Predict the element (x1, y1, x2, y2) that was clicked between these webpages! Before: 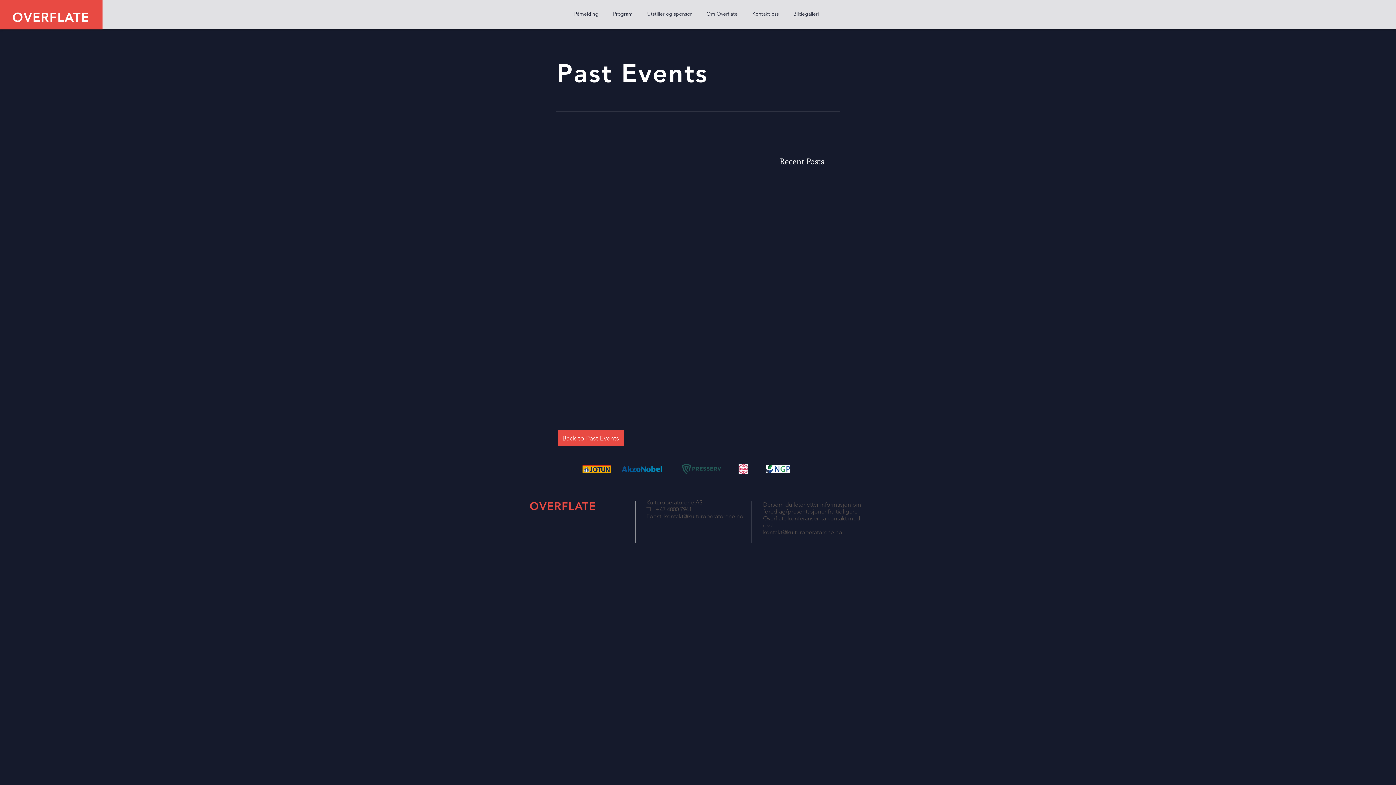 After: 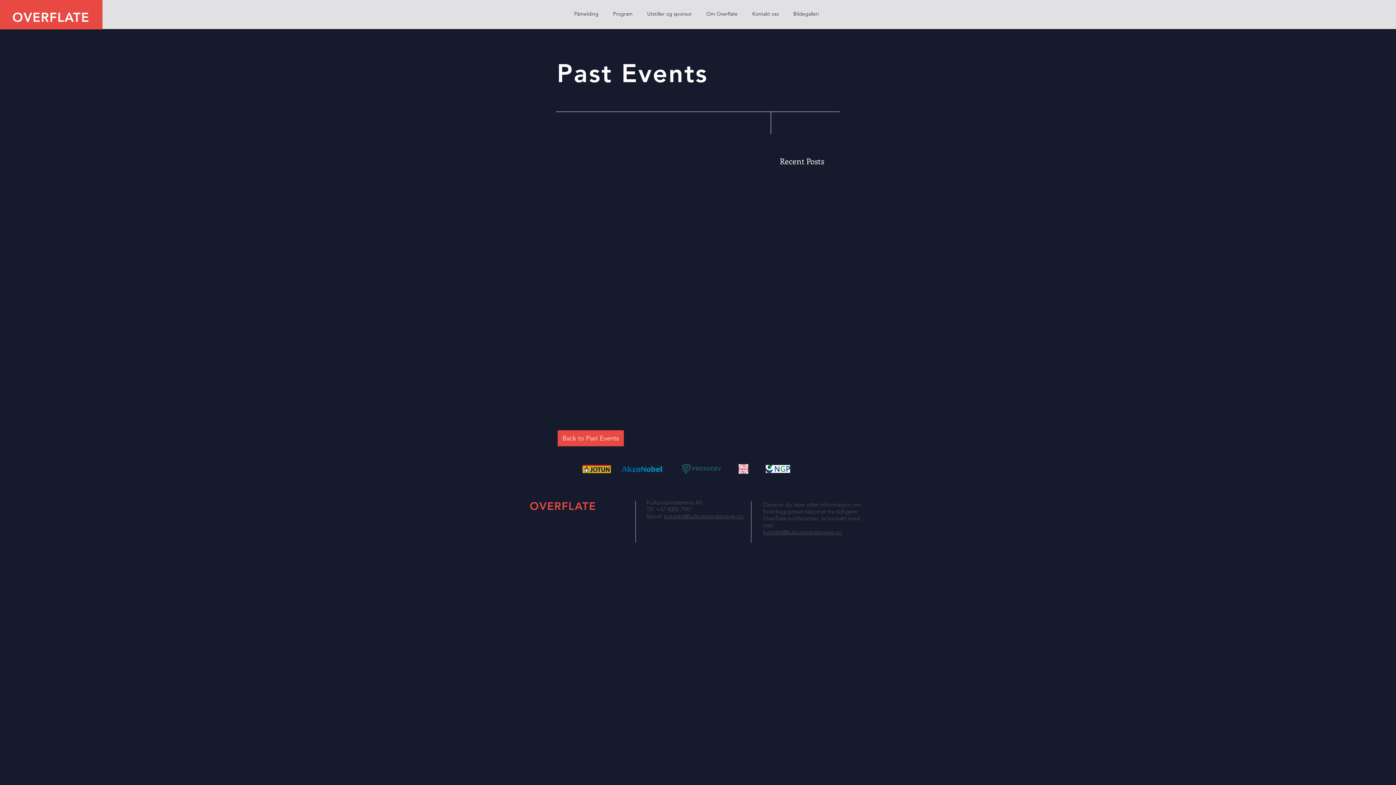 Action: label: kontakt@kulturoperatorene.no bbox: (763, 529, 842, 536)